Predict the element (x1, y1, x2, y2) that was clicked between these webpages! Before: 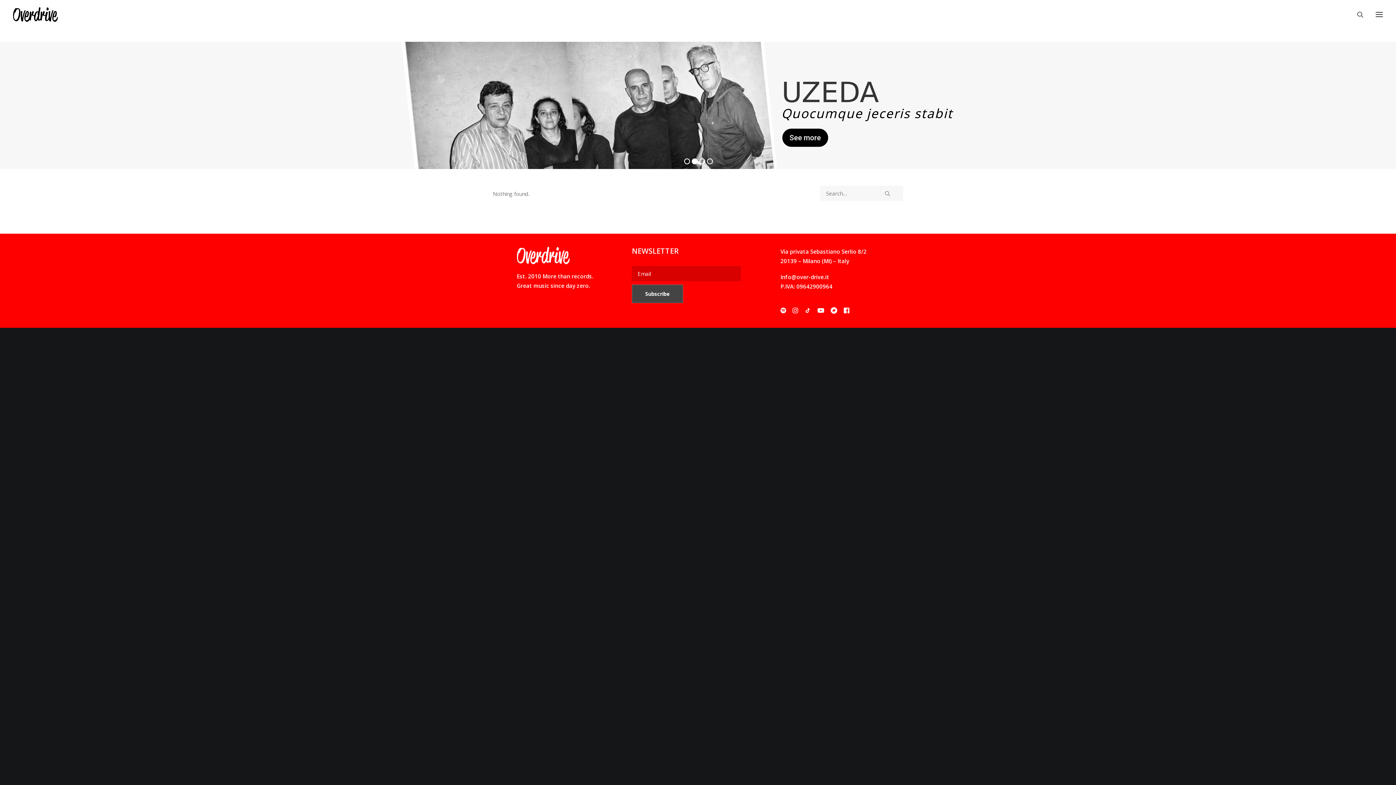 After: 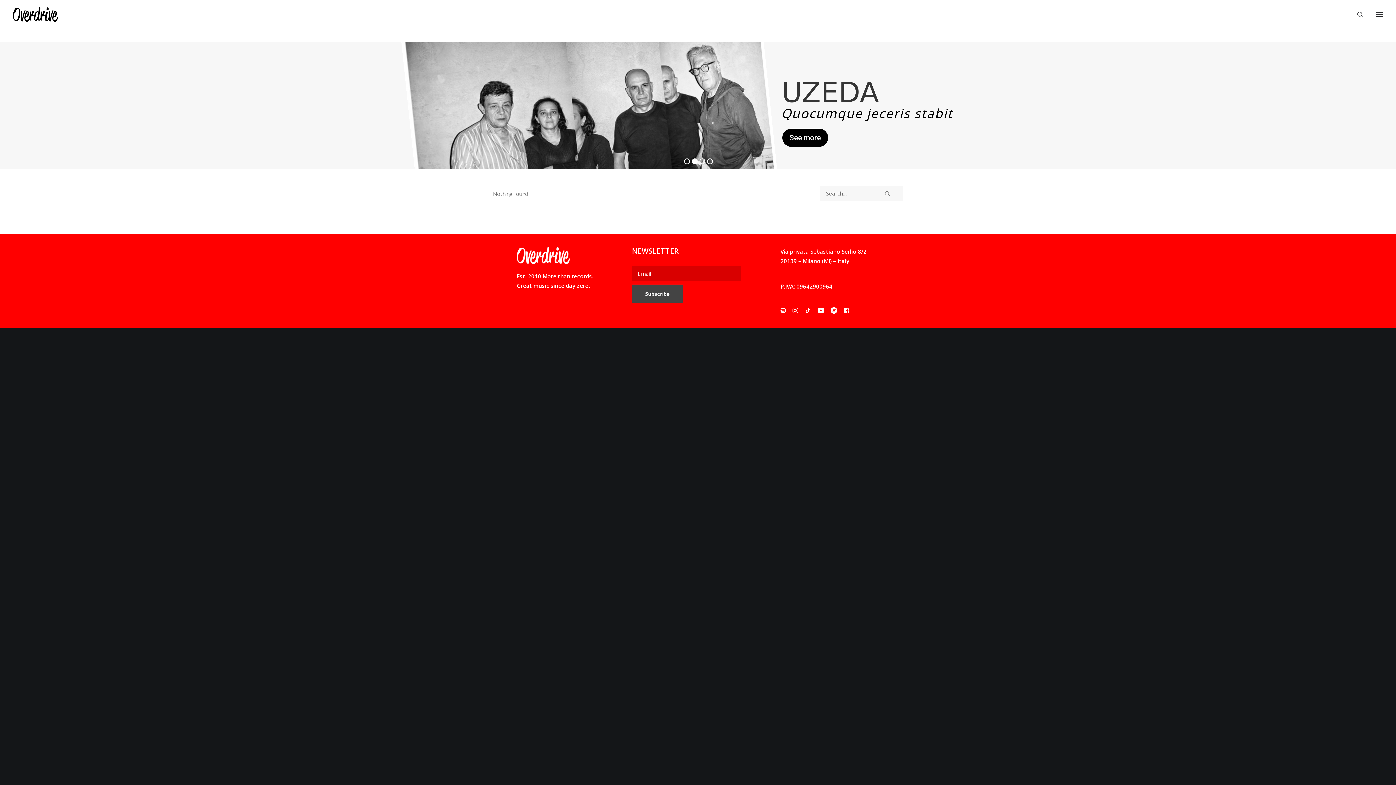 Action: label: Info@over-drive.it bbox: (780, 273, 829, 280)